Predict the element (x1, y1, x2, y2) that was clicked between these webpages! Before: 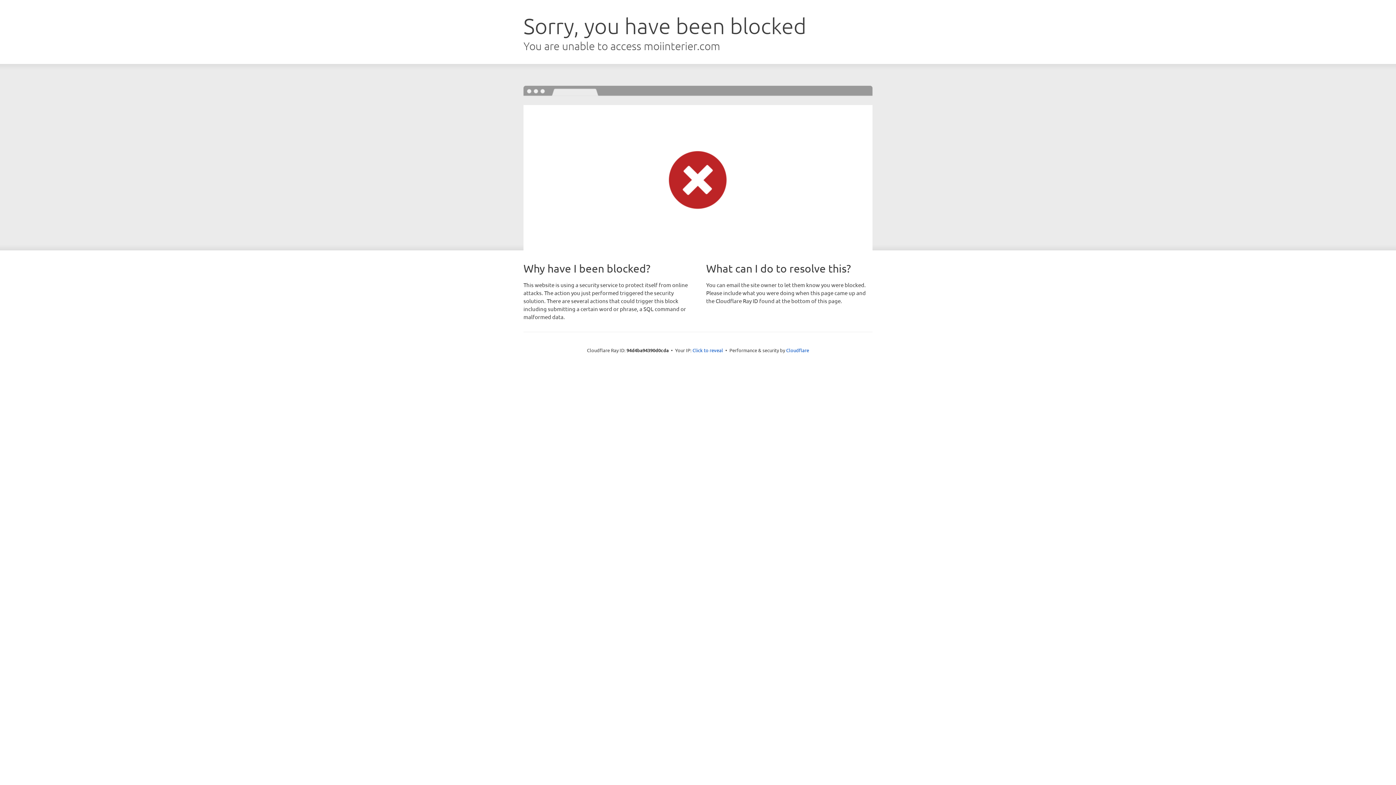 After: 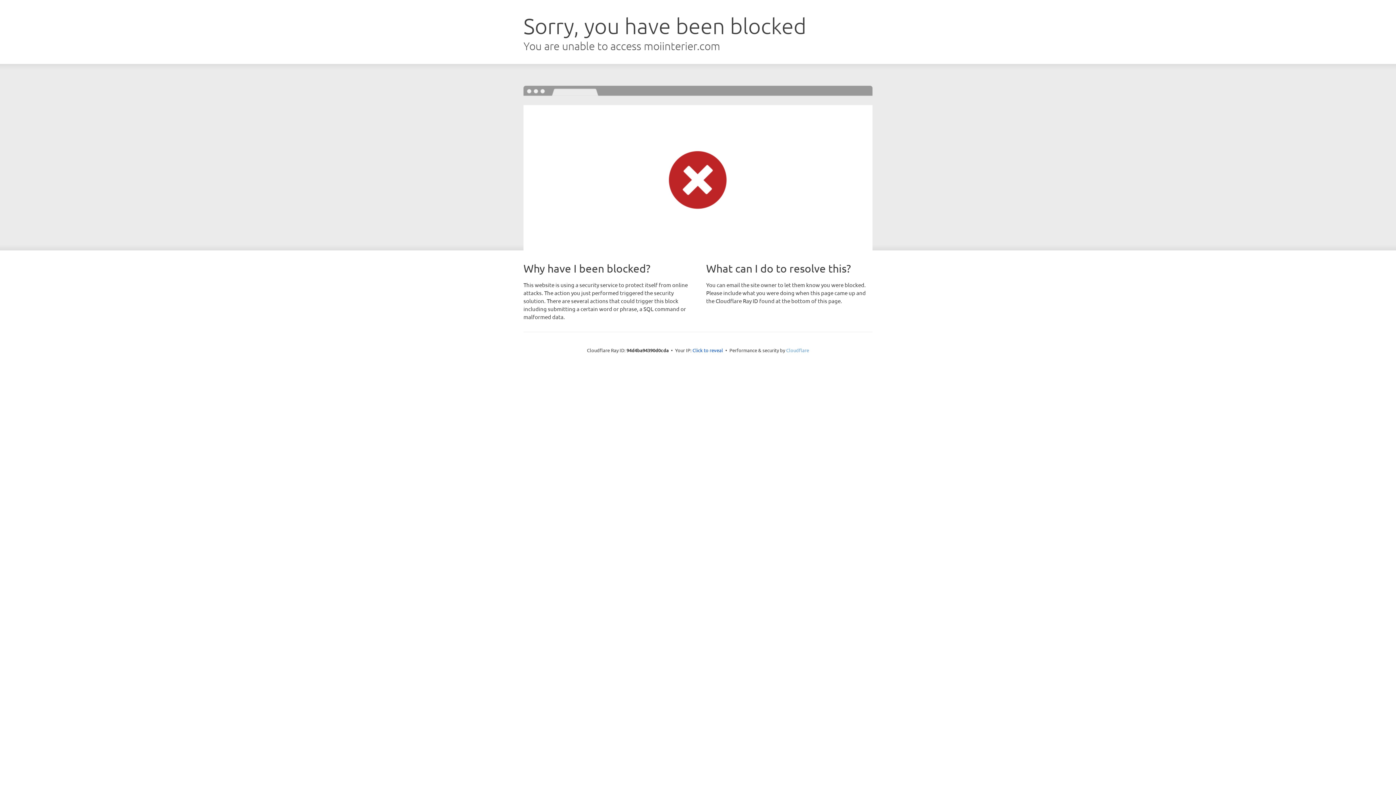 Action: label: Cloudflare bbox: (786, 347, 809, 353)